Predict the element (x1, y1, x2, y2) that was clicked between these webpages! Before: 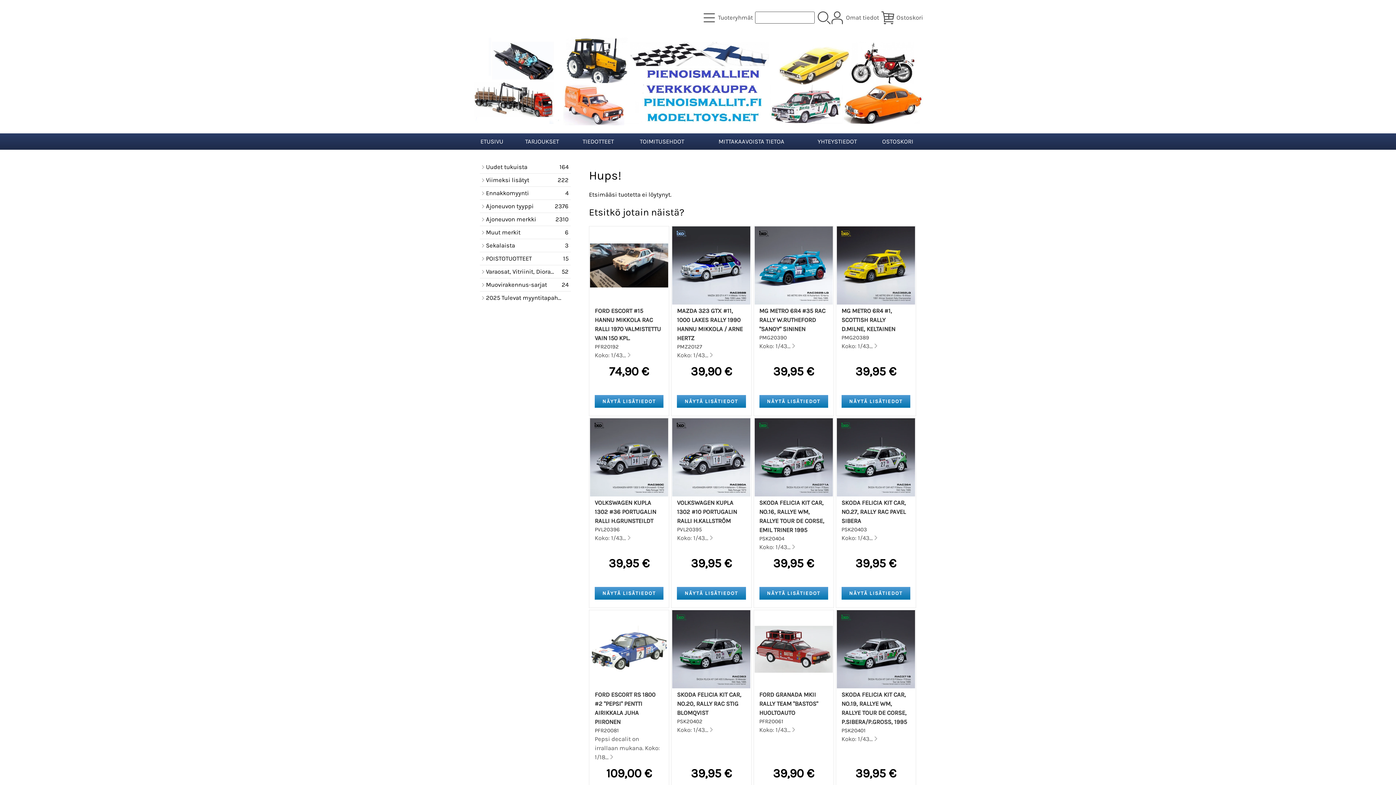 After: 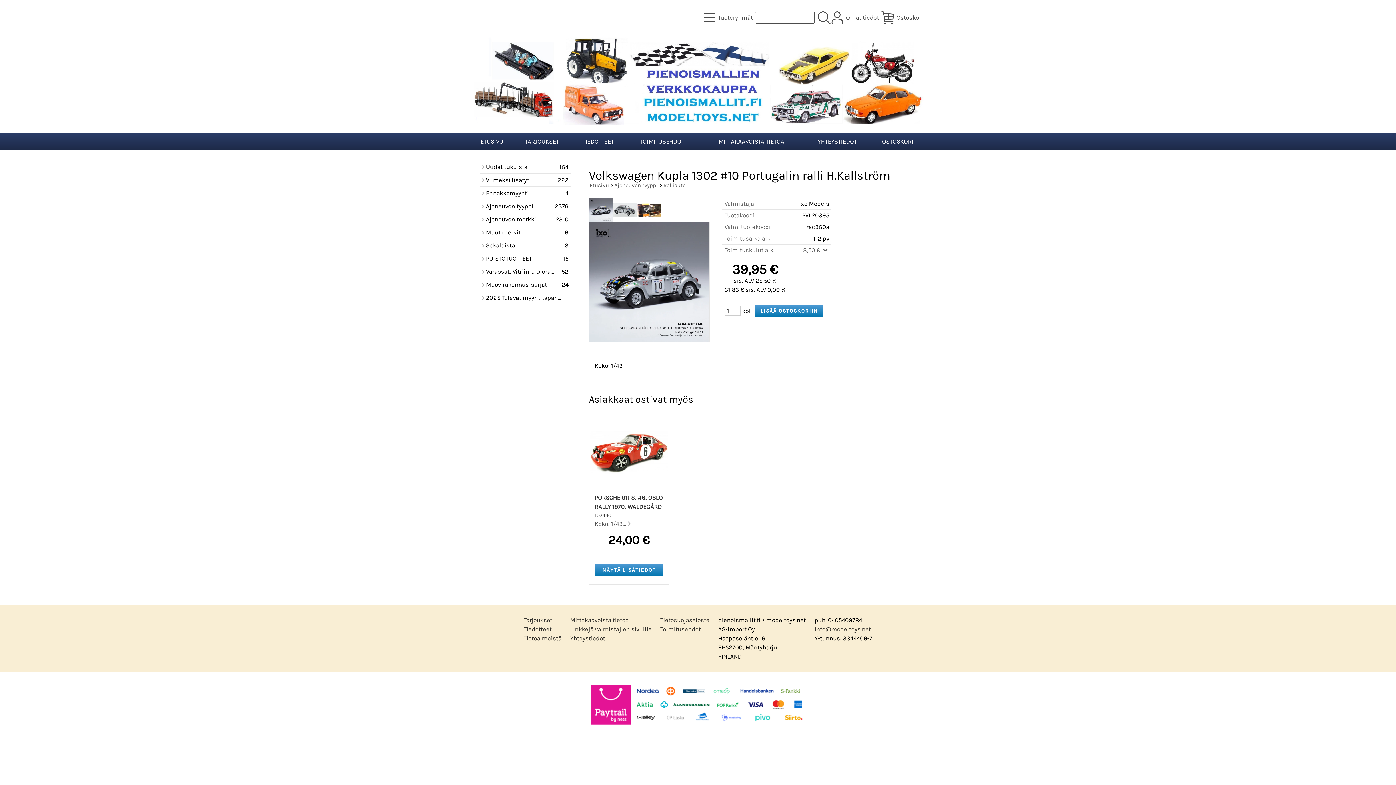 Action: bbox: (677, 499, 737, 524) label: VOLKSWAGEN KUPLA 1302 #10 PORTUGALIN RALLI H.KALLSTRÖM